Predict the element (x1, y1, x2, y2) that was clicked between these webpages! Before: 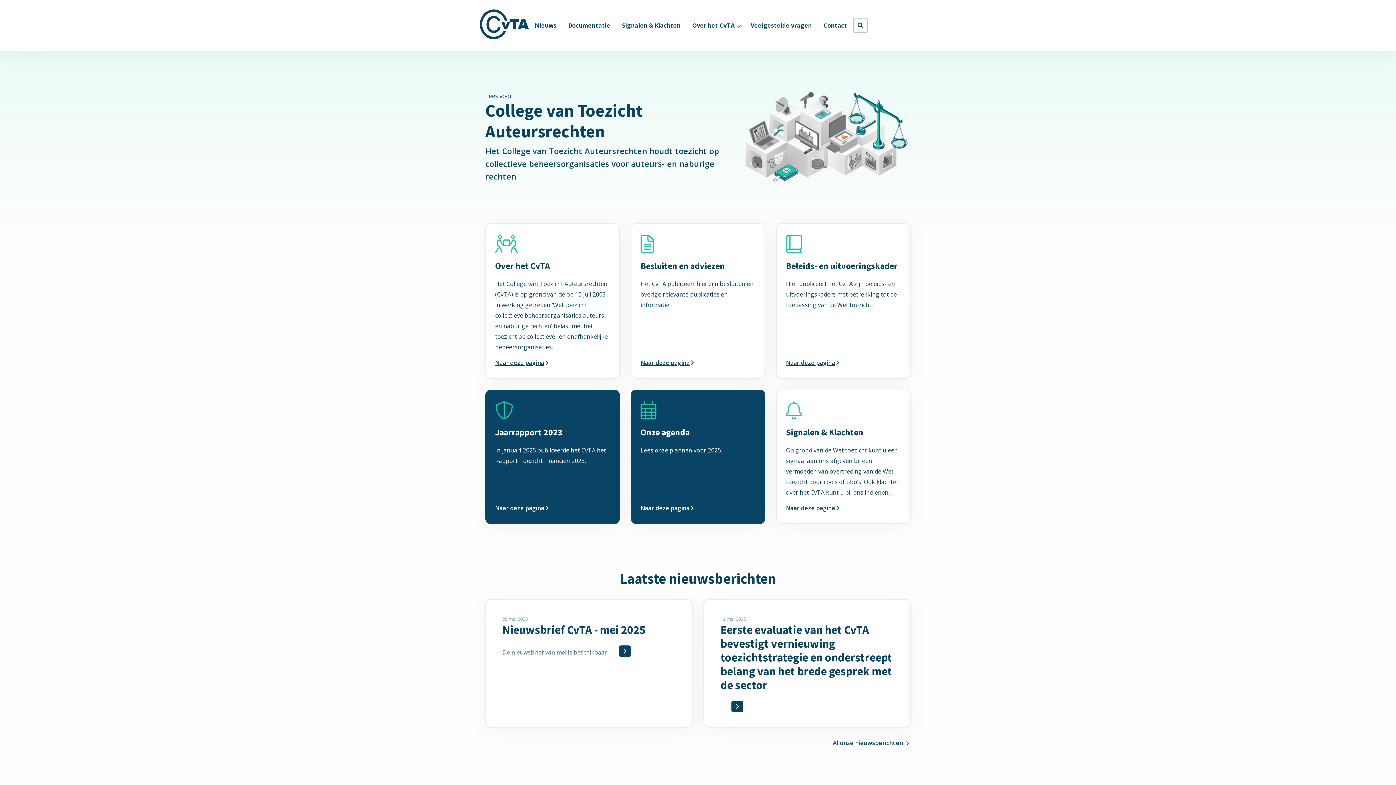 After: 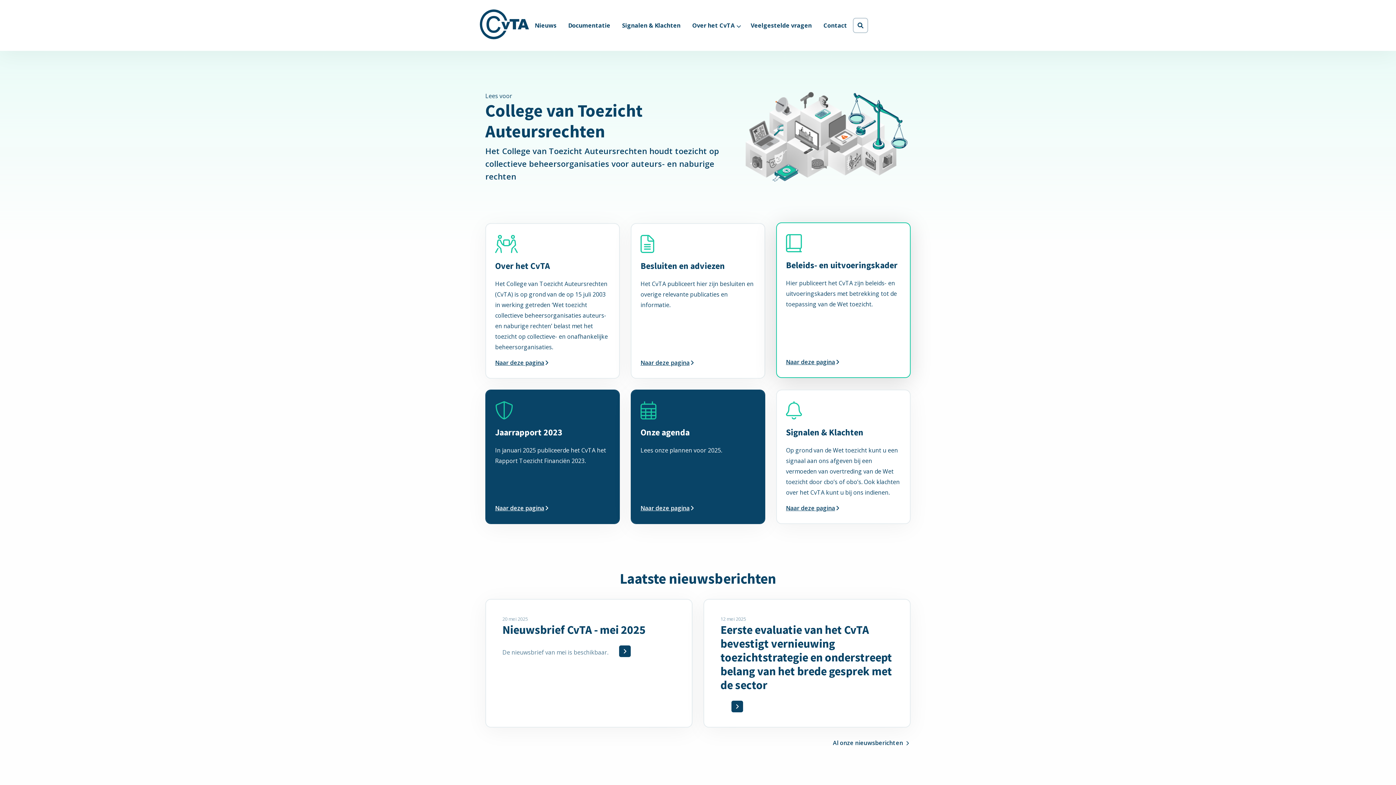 Action: label: Naar deze pagina bbox: (786, 358, 901, 367)